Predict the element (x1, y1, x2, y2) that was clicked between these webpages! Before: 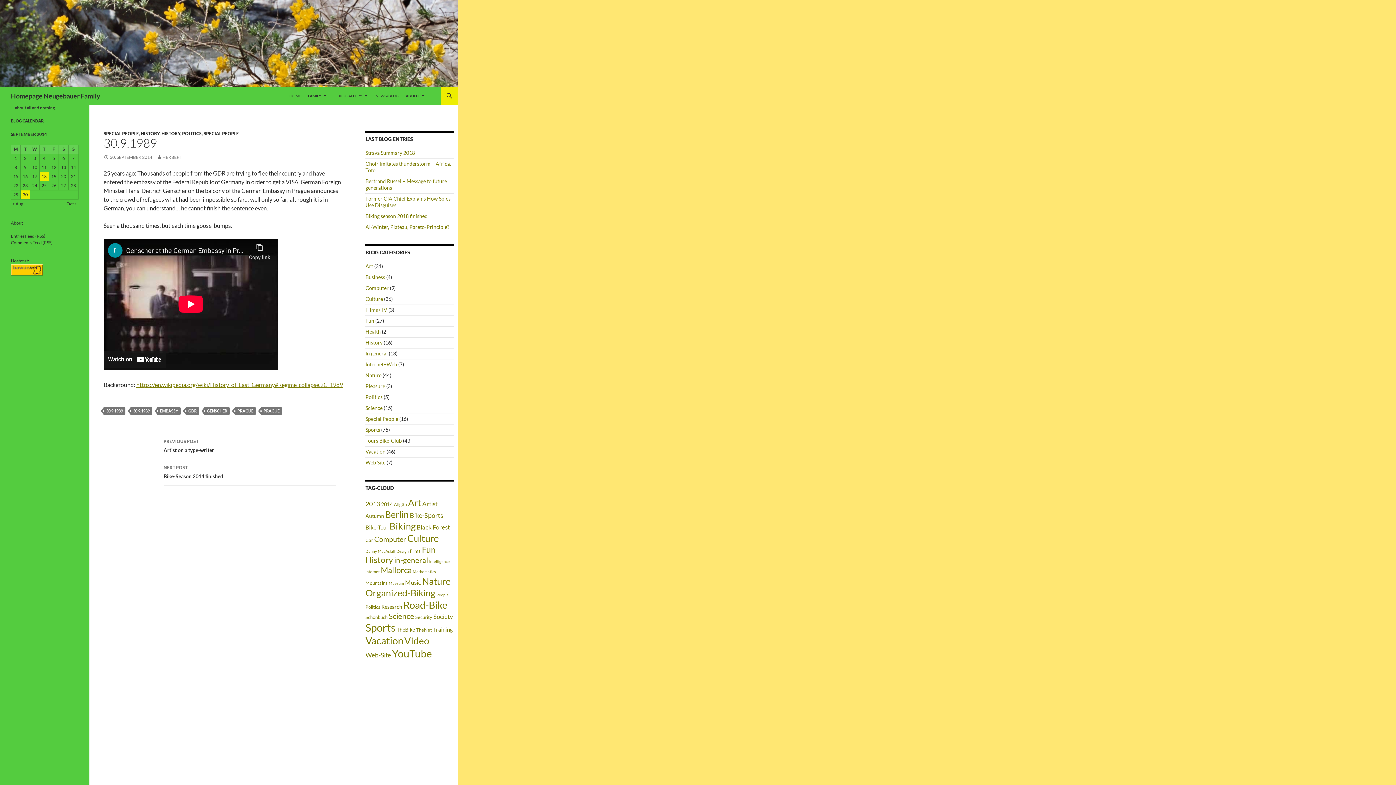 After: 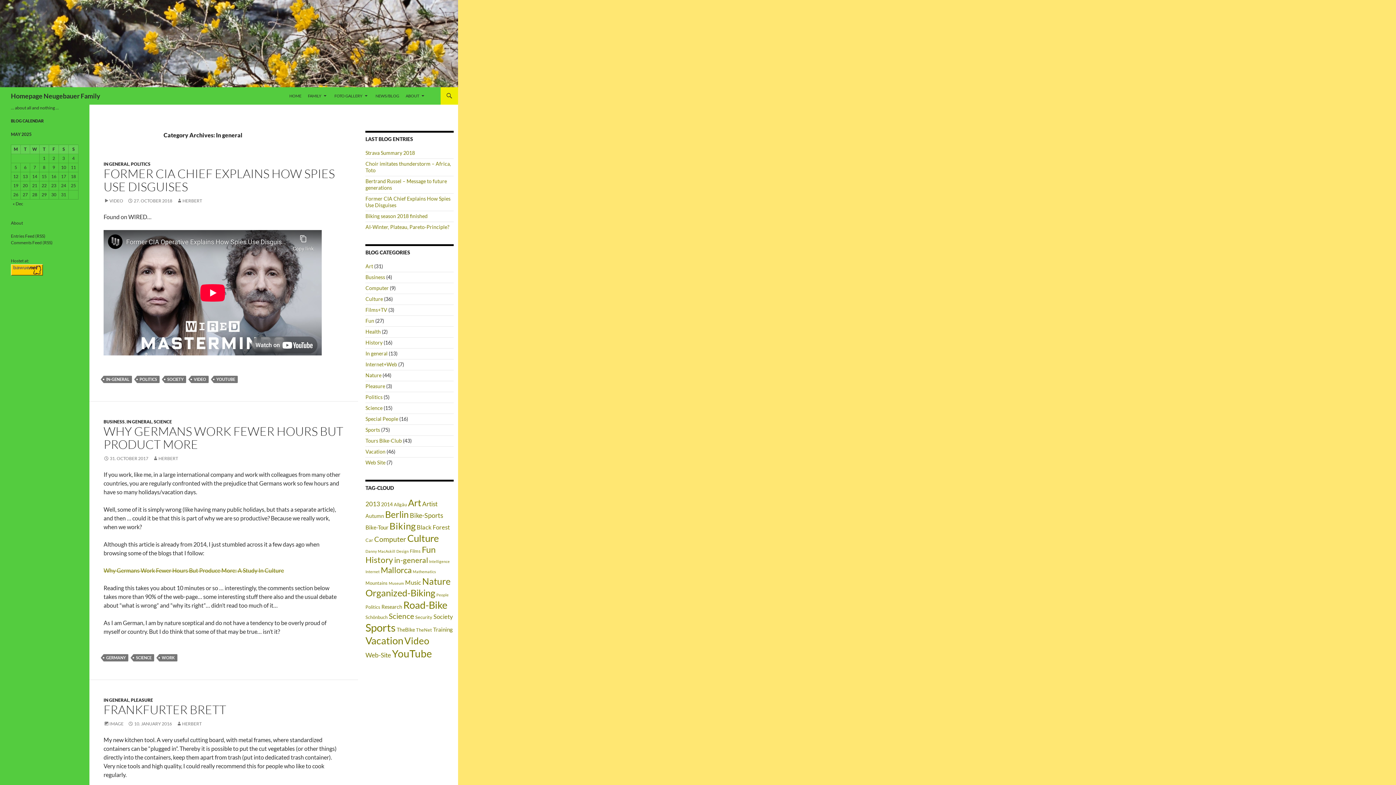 Action: bbox: (365, 350, 387, 356) label: In general